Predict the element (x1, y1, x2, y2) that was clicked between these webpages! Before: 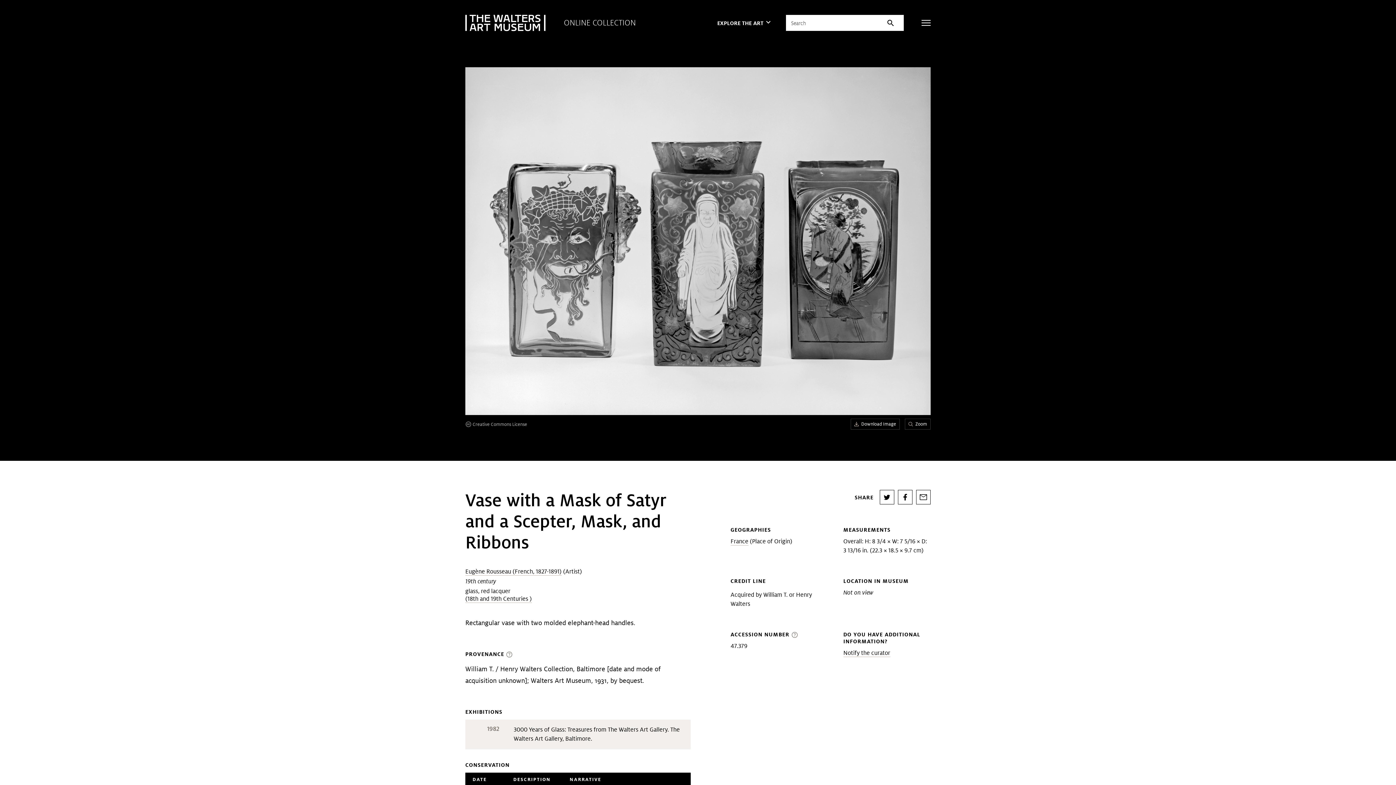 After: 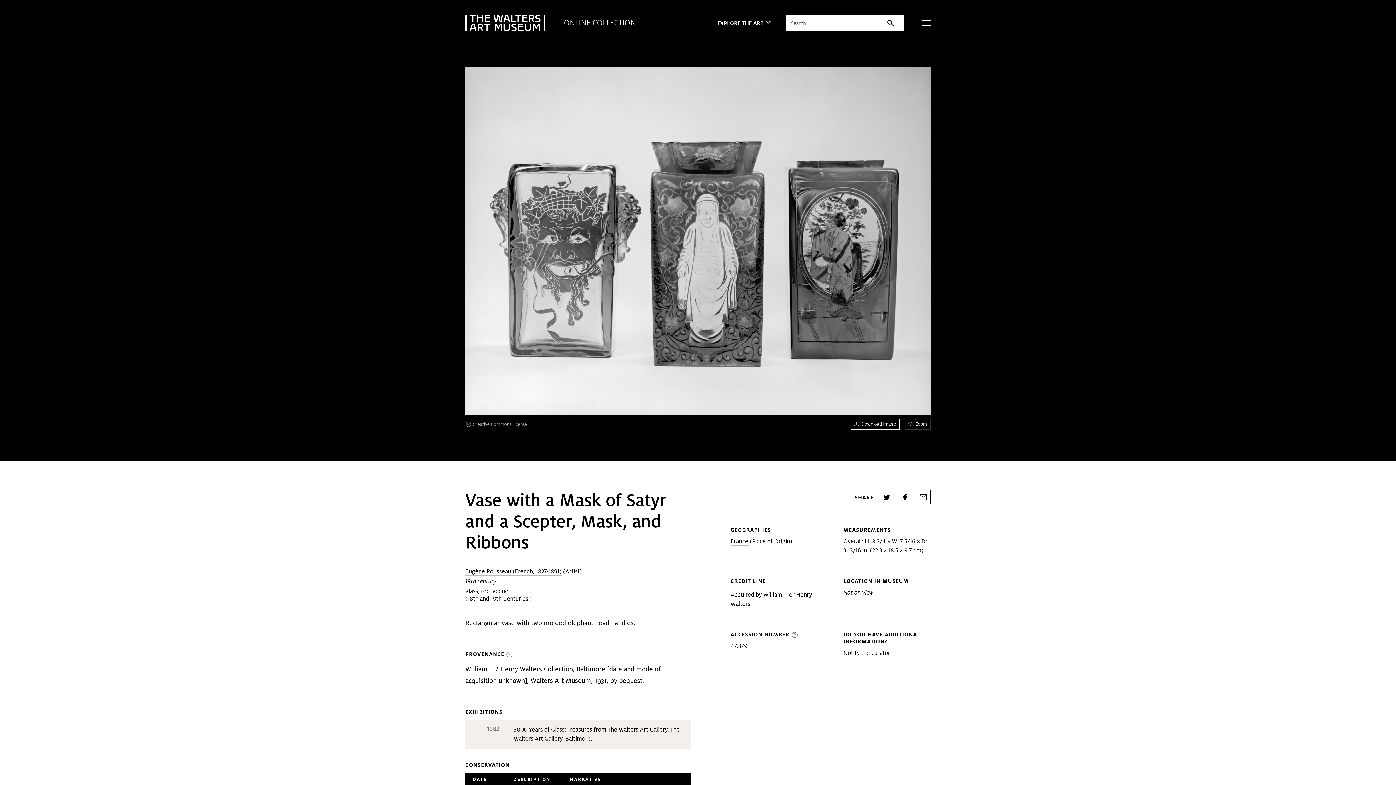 Action: bbox: (850, 418, 900, 429) label: Download Image